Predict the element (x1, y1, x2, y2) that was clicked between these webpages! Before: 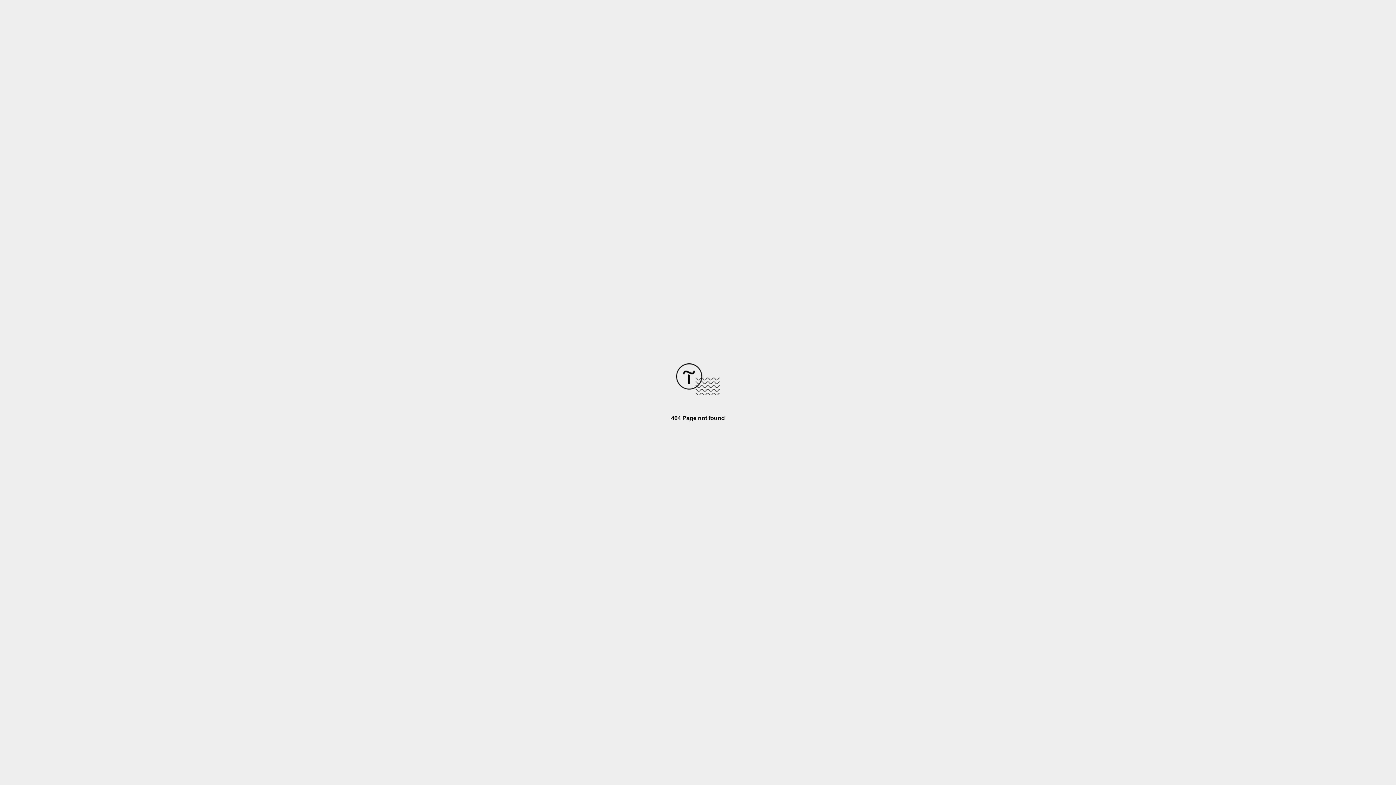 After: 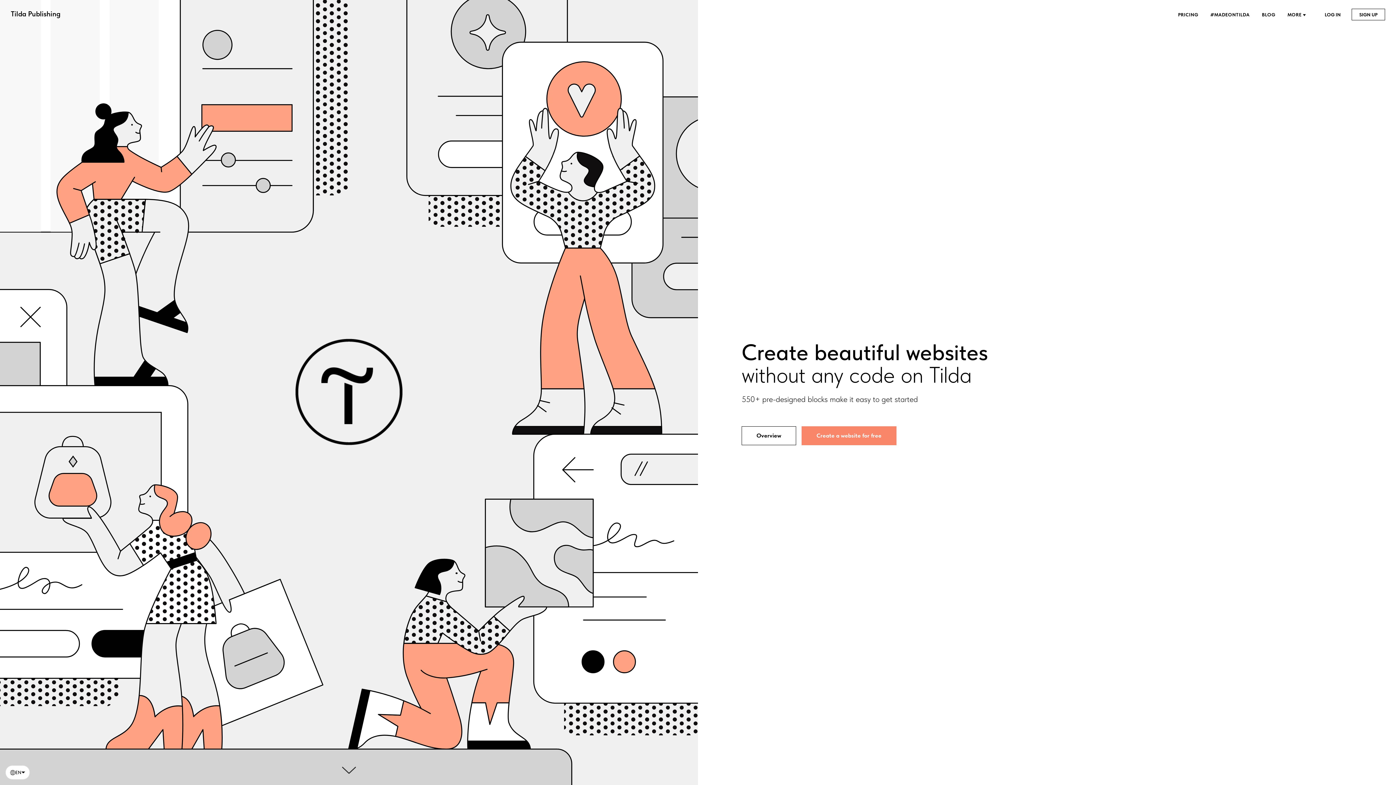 Action: bbox: (676, 390, 720, 396)